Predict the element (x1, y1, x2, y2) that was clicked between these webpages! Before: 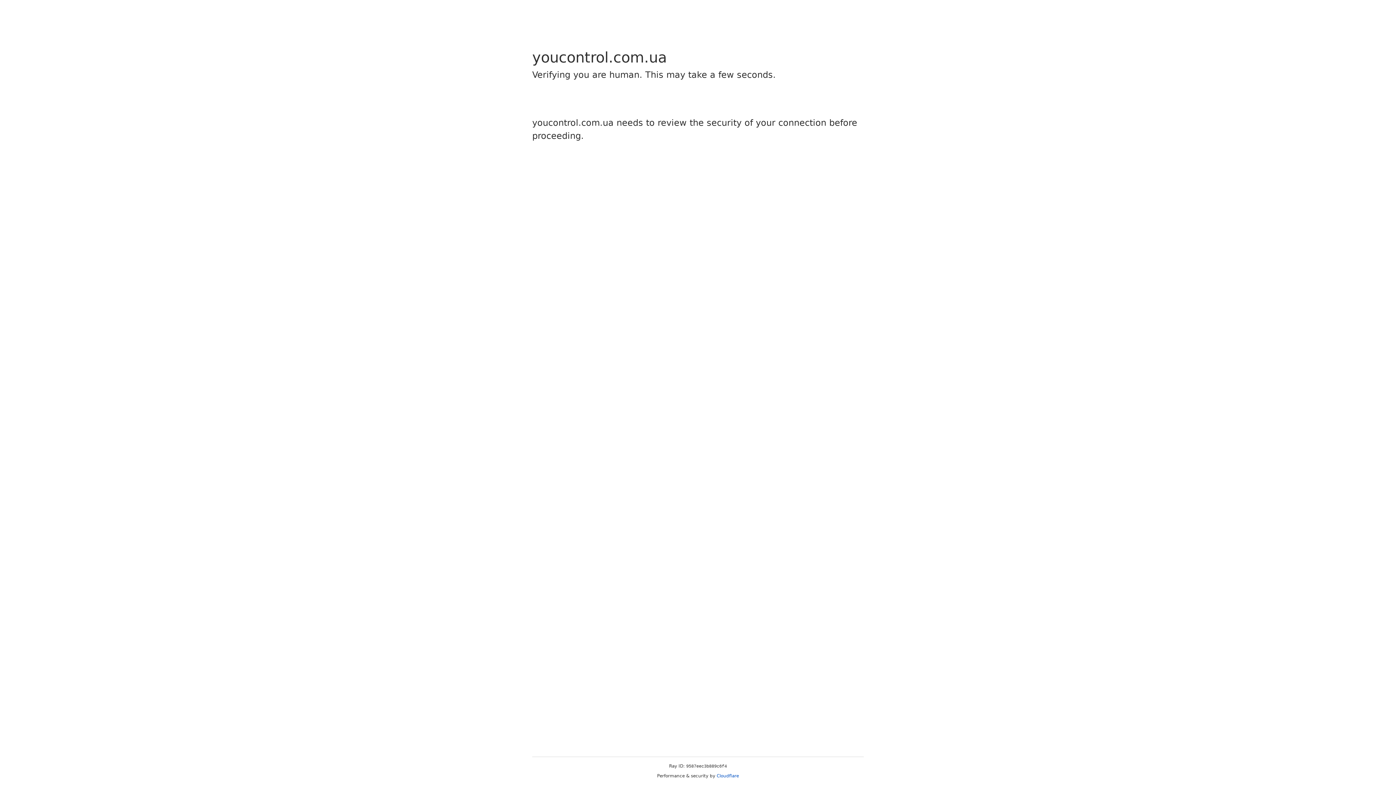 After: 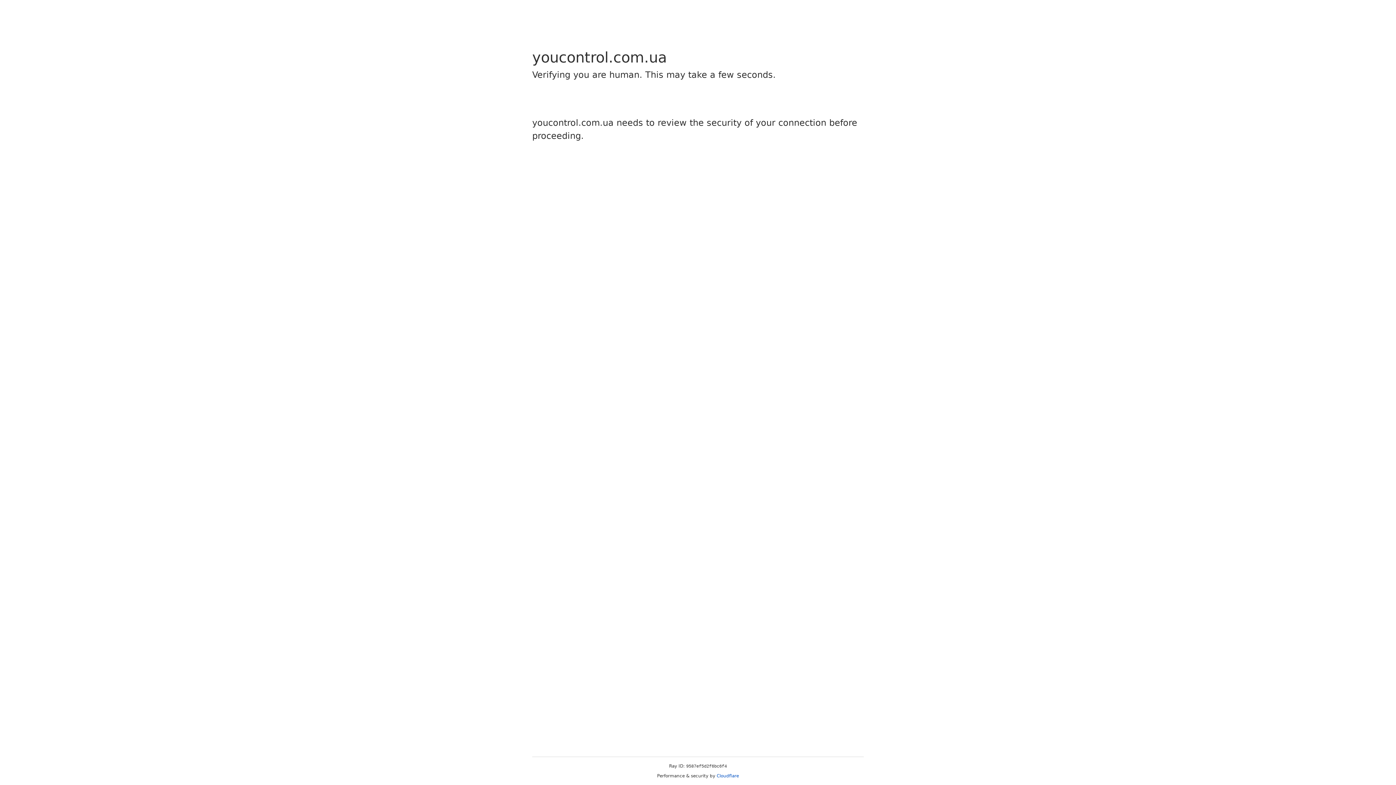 Action: label: Cloudflare bbox: (716, 773, 739, 778)